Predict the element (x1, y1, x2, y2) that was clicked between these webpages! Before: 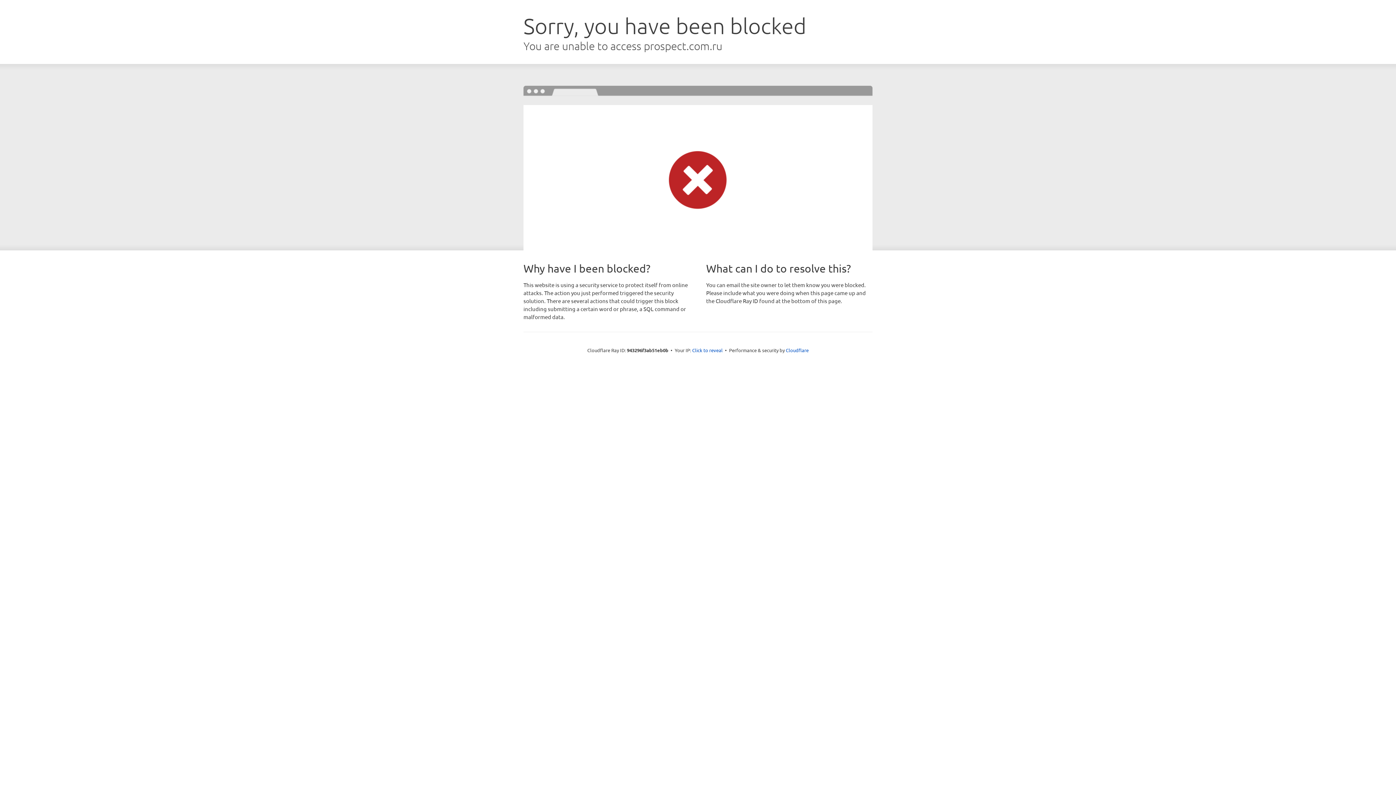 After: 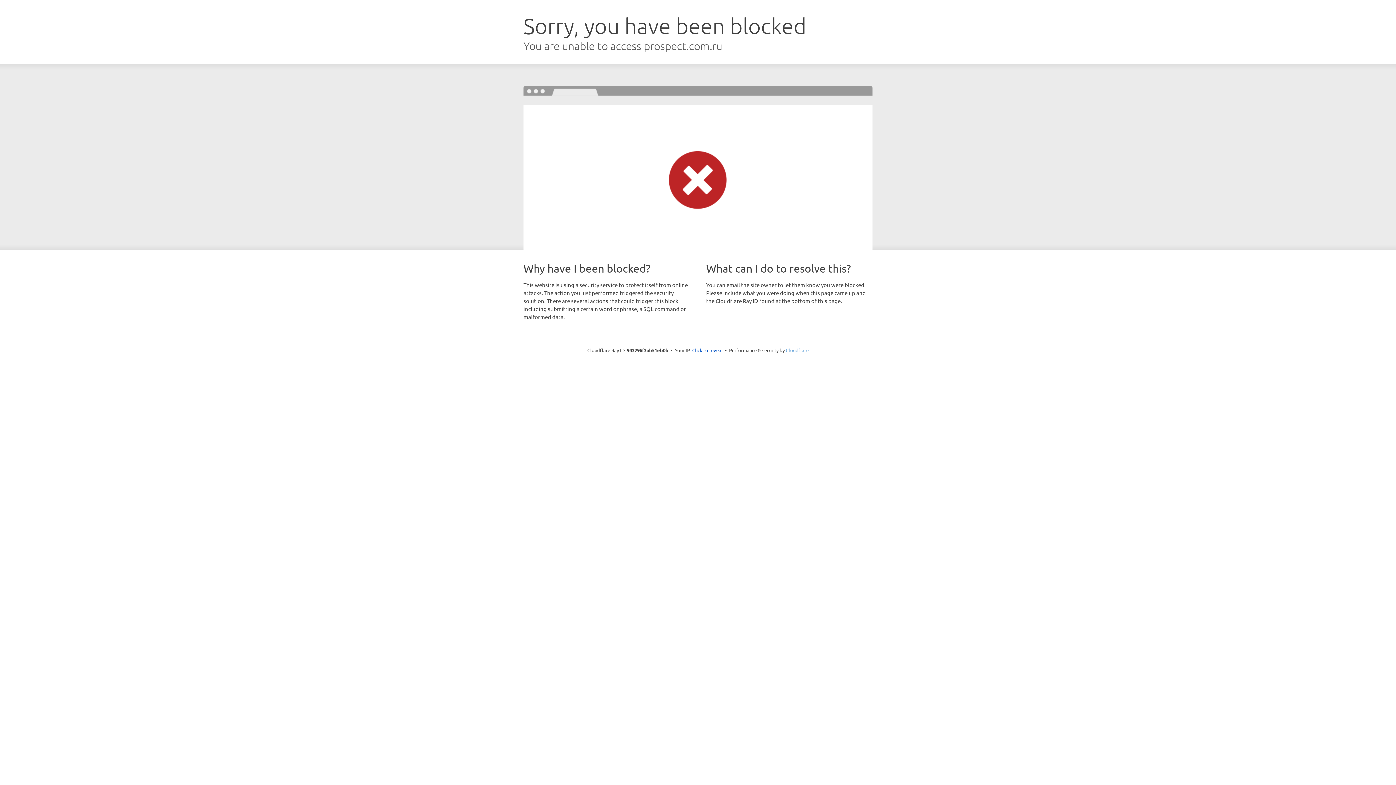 Action: label: Cloudflare bbox: (786, 347, 808, 353)